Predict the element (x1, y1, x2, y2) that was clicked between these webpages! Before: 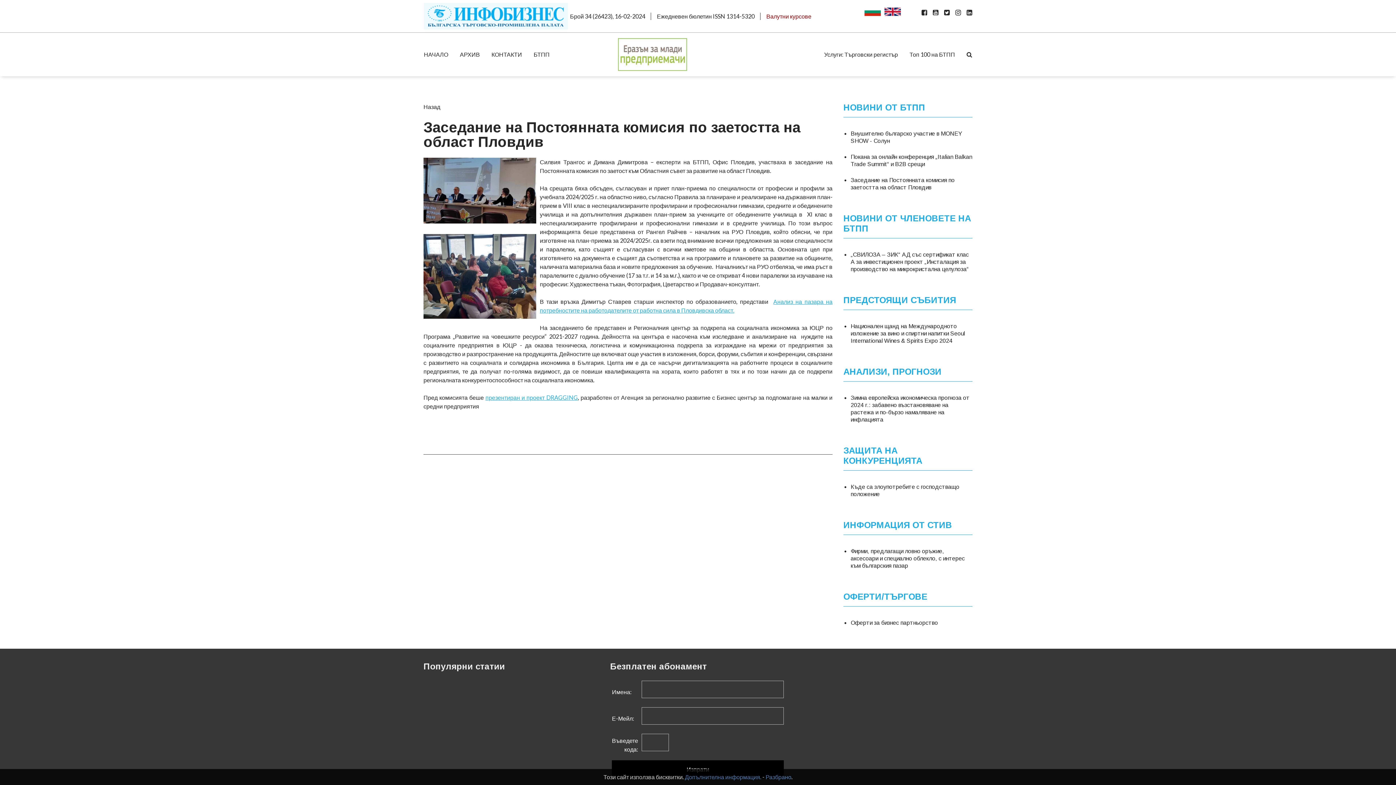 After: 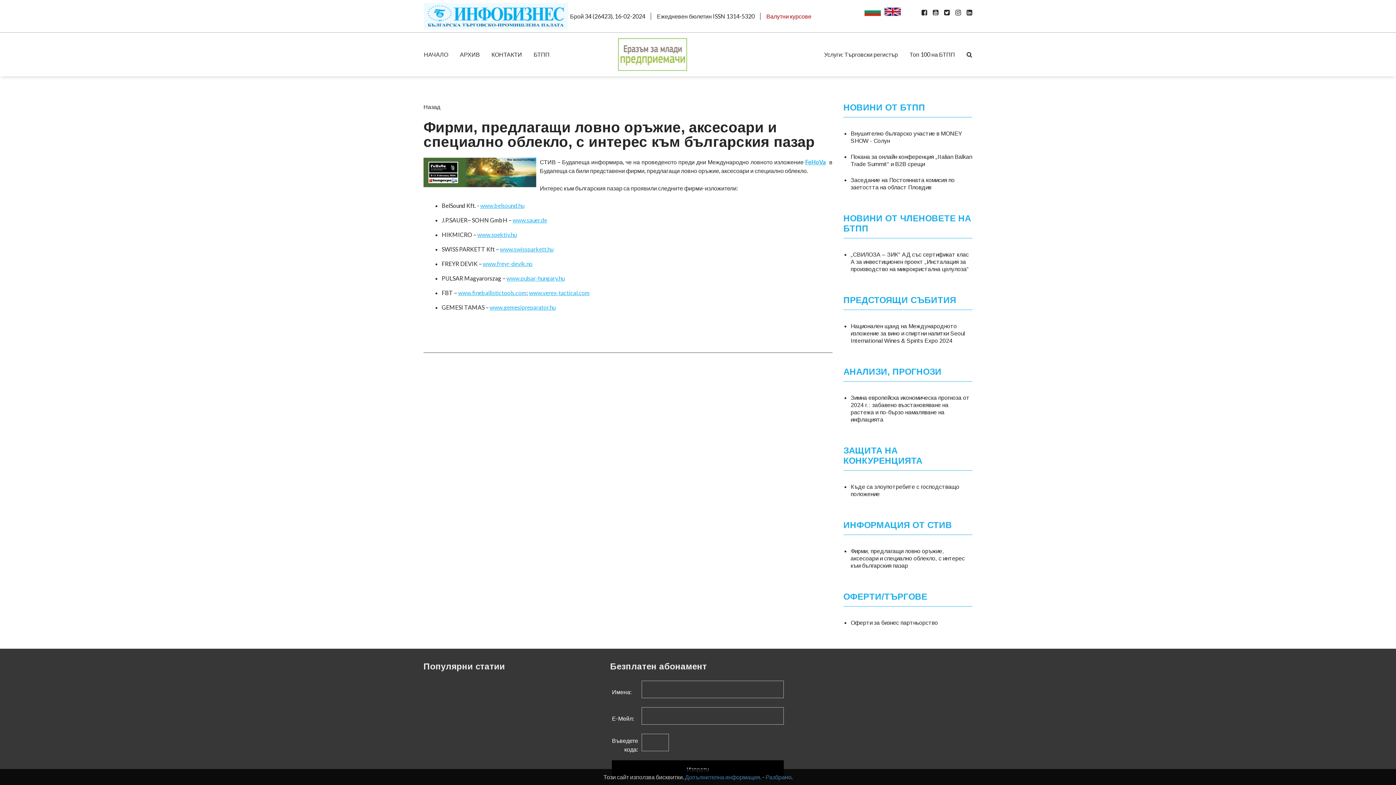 Action: bbox: (850, 548, 965, 569) label: Фирми, предлагащи ловно оръжие, аксесоари и специално облекло, с интерес към българския пазар